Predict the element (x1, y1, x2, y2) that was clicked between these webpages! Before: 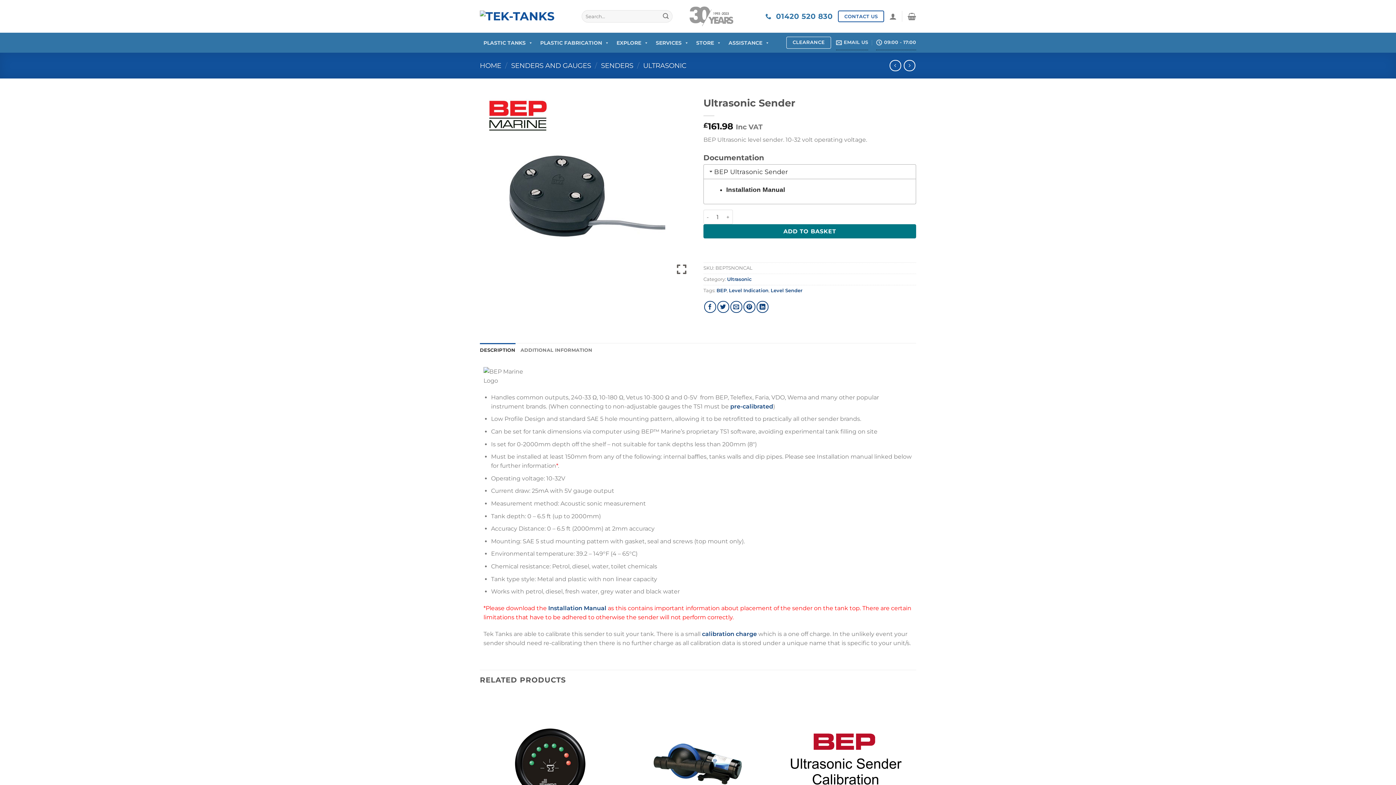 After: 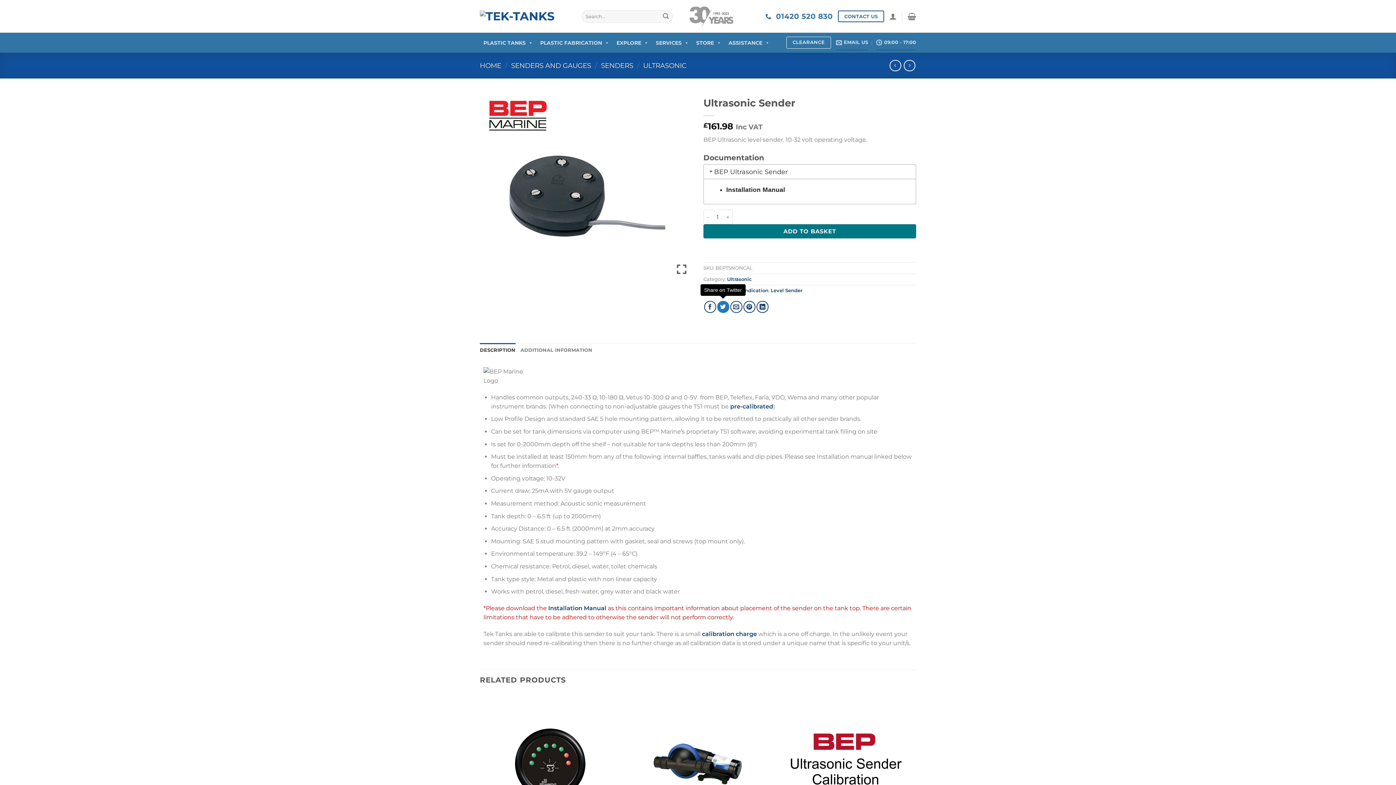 Action: label: Share on Twitter bbox: (717, 301, 729, 313)